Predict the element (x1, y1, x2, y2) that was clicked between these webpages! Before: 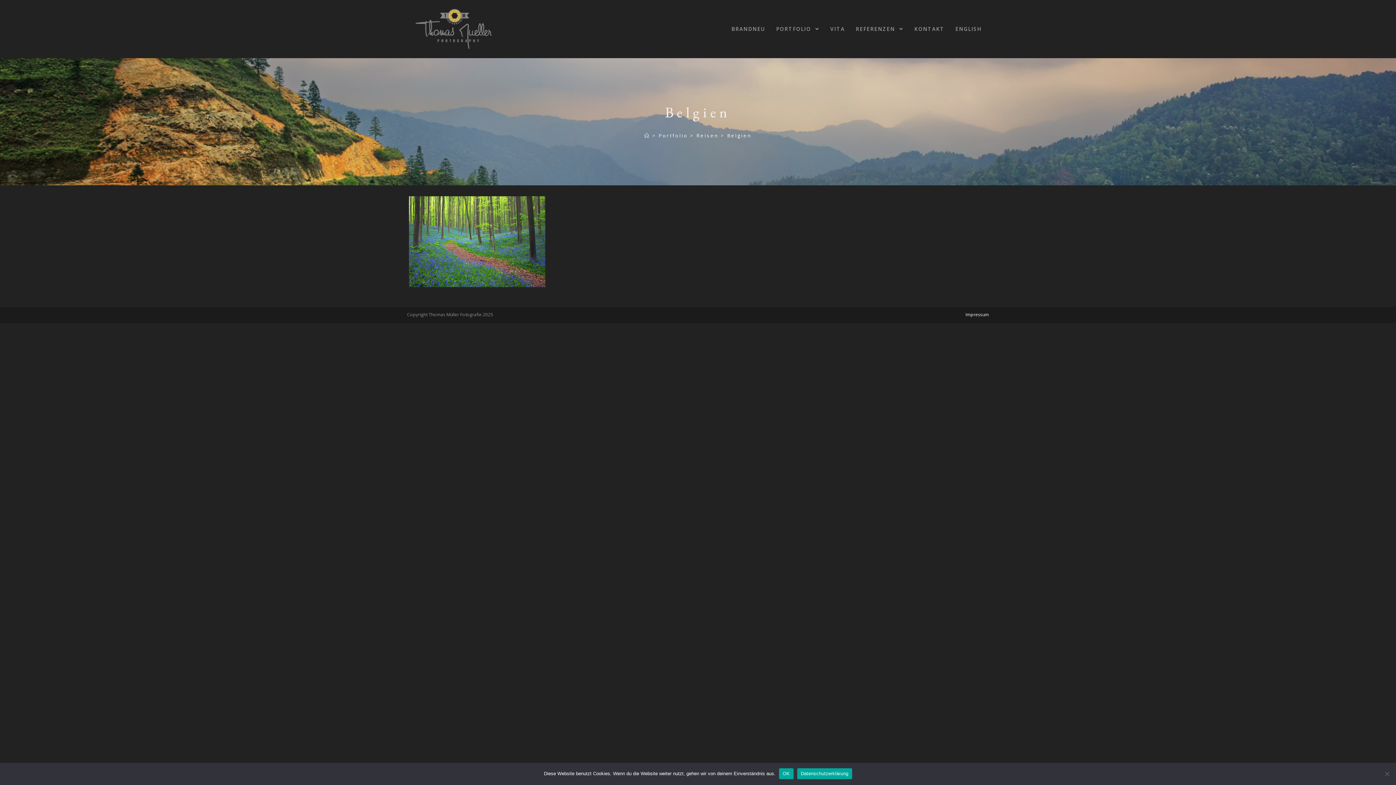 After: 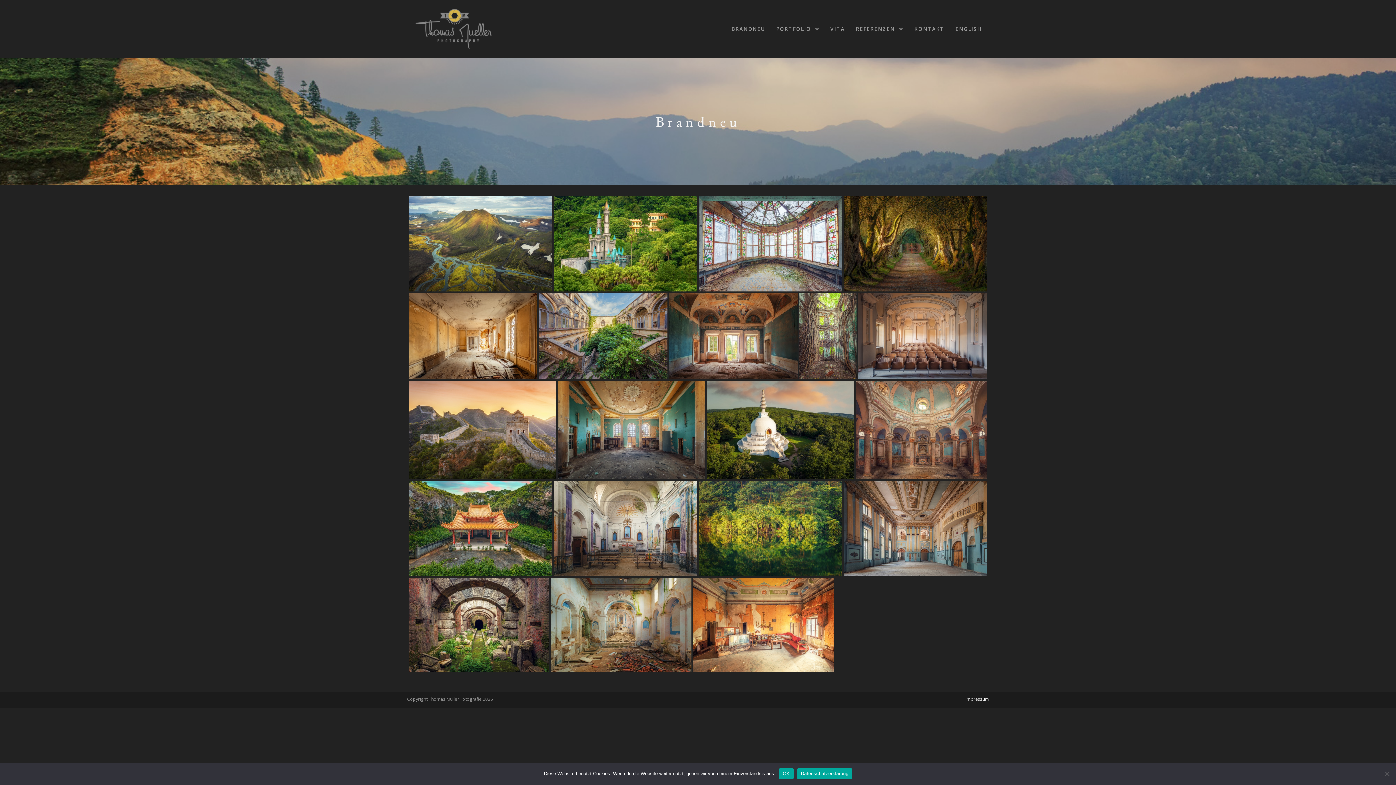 Action: bbox: (726, 1, 770, 56) label: BRANDNEU